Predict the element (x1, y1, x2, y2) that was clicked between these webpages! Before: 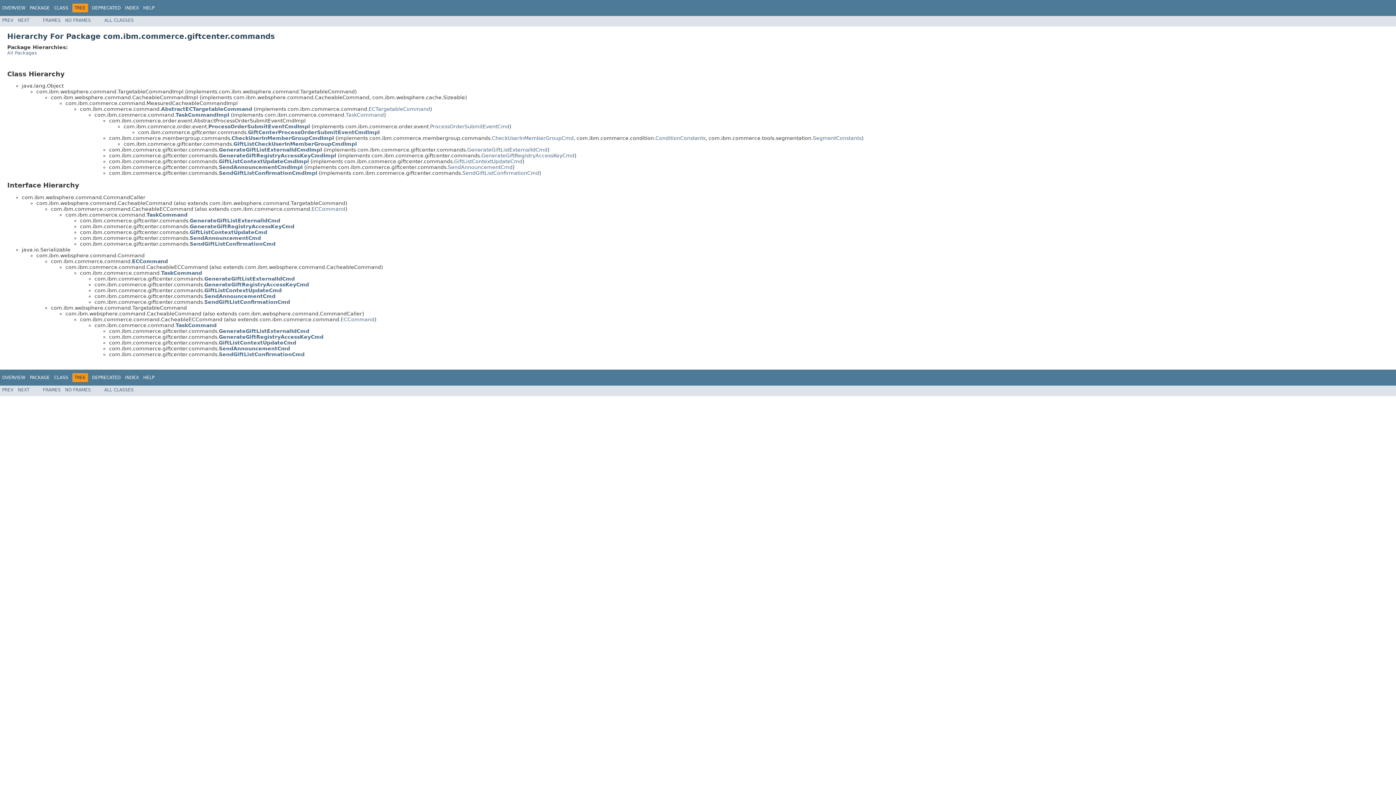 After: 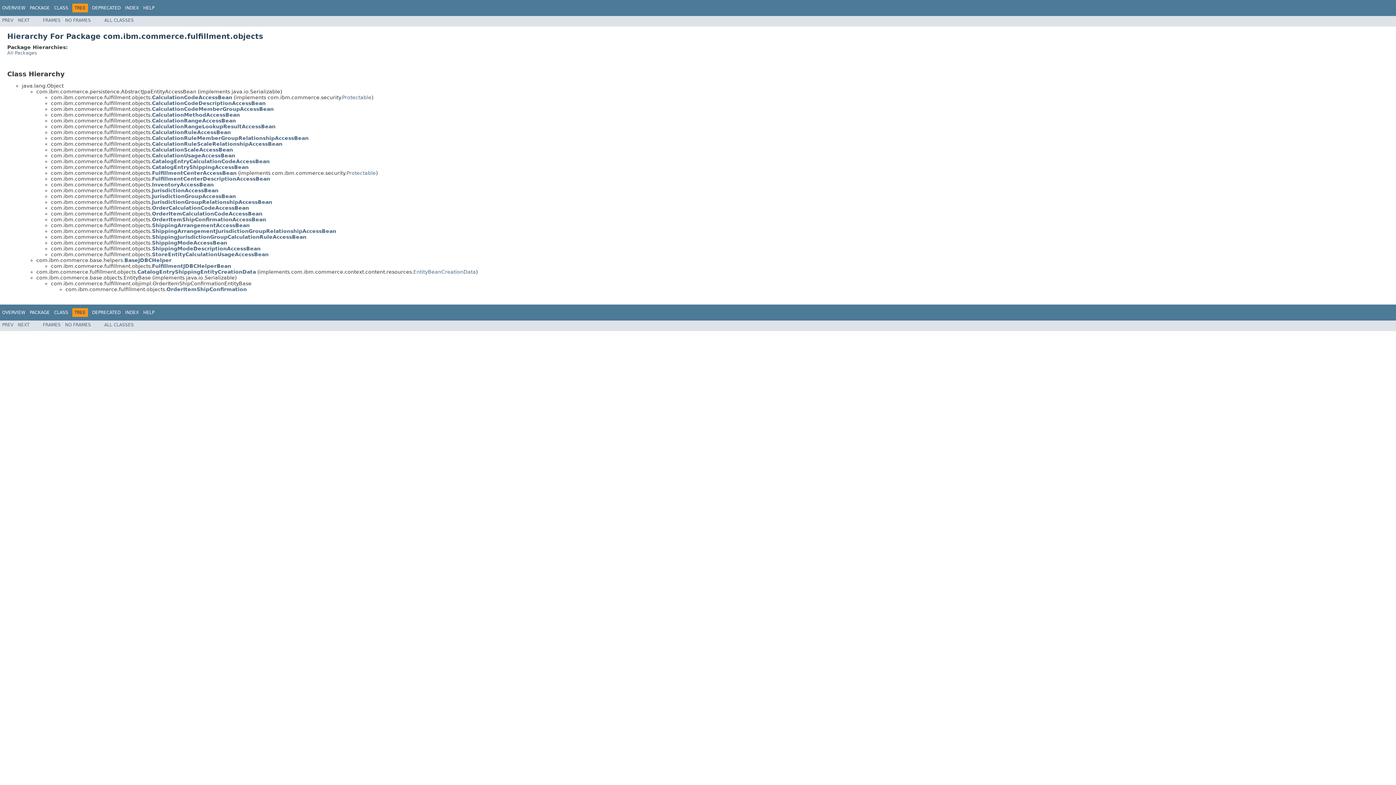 Action: label: PREV bbox: (2, 387, 13, 392)